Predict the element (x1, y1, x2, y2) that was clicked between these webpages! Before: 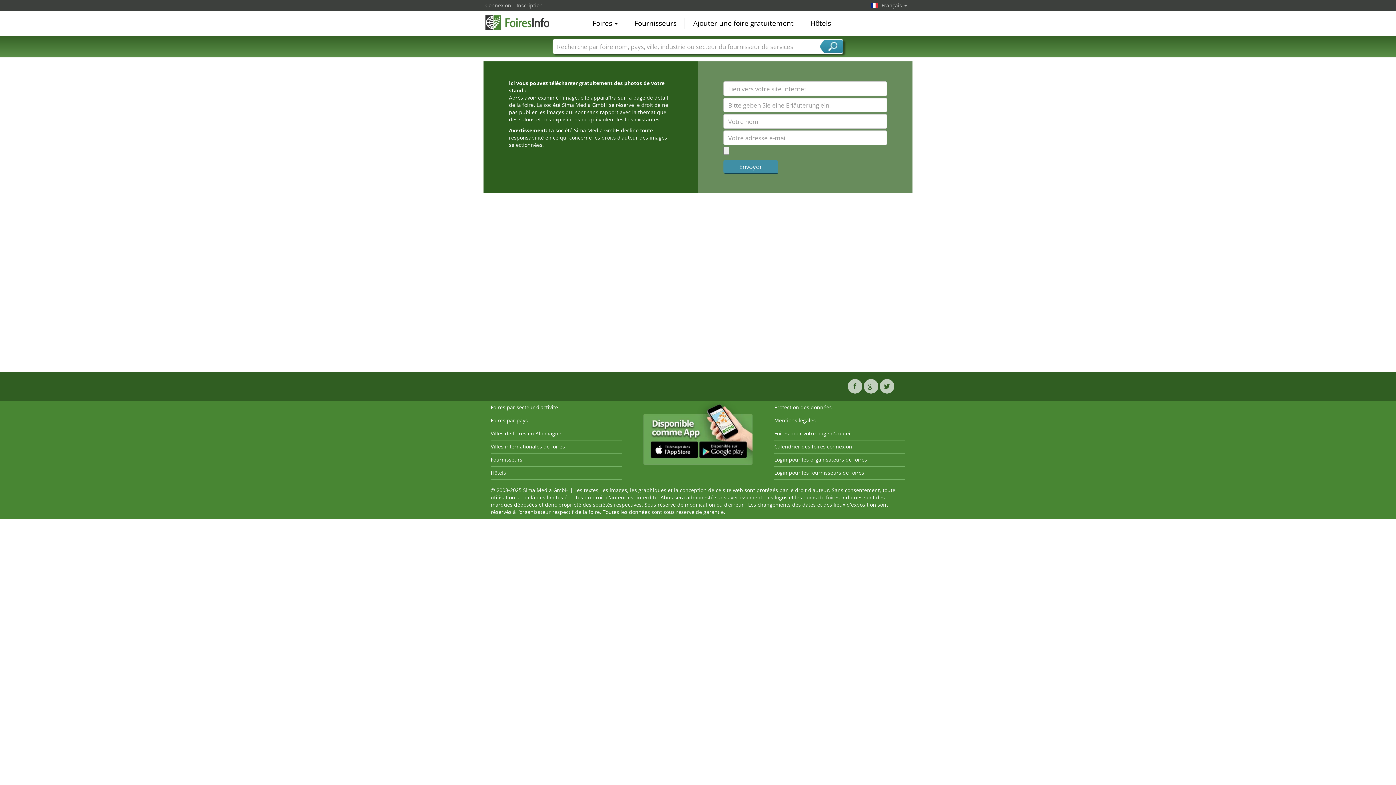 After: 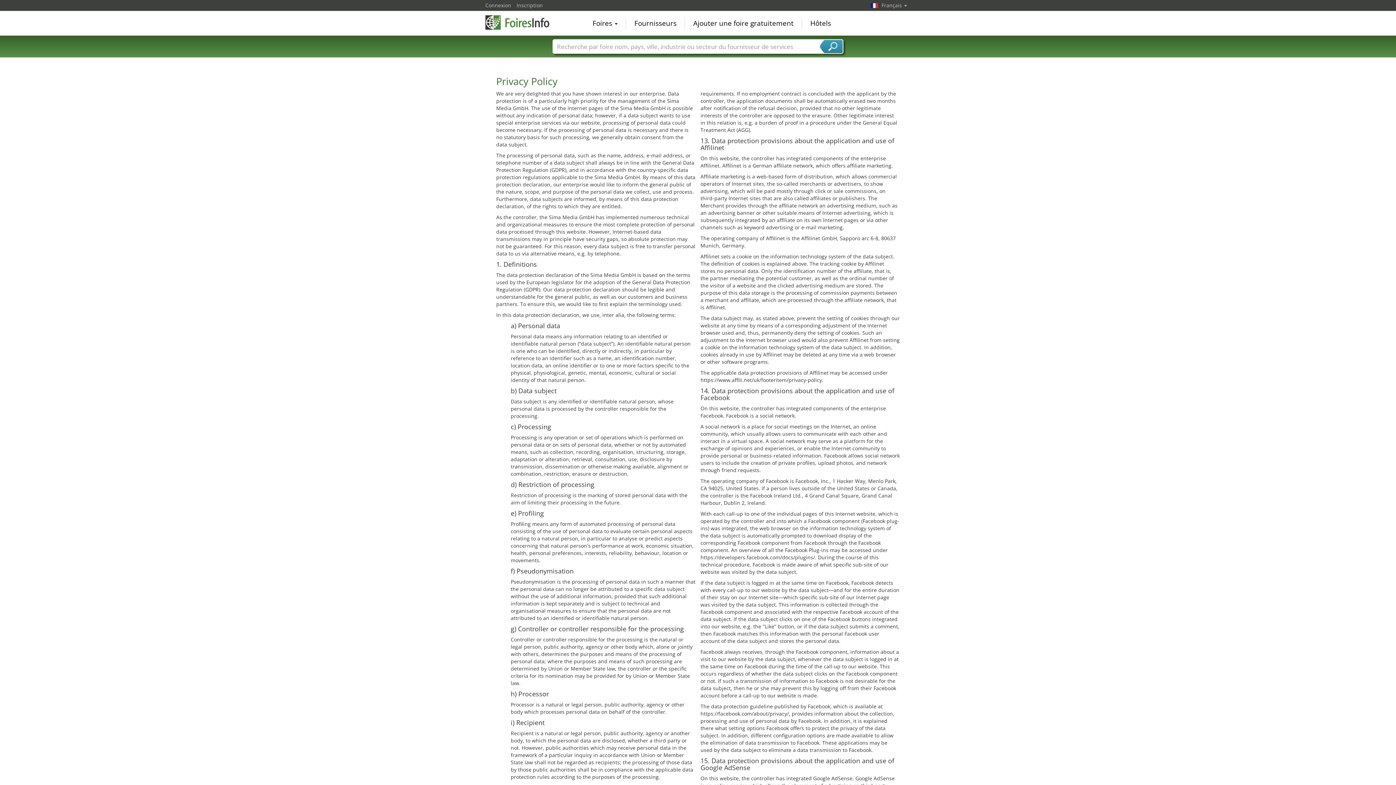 Action: label: Protection des données bbox: (774, 404, 832, 410)